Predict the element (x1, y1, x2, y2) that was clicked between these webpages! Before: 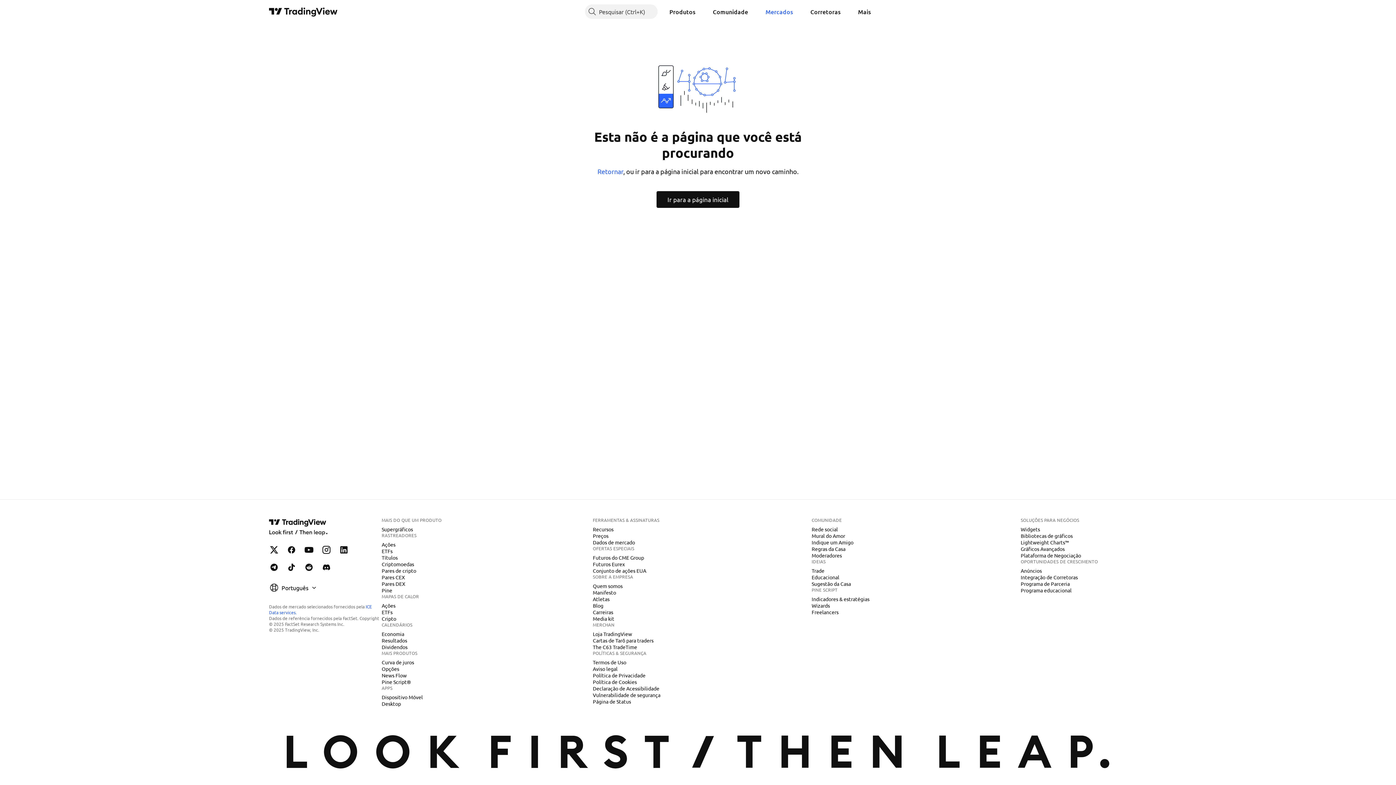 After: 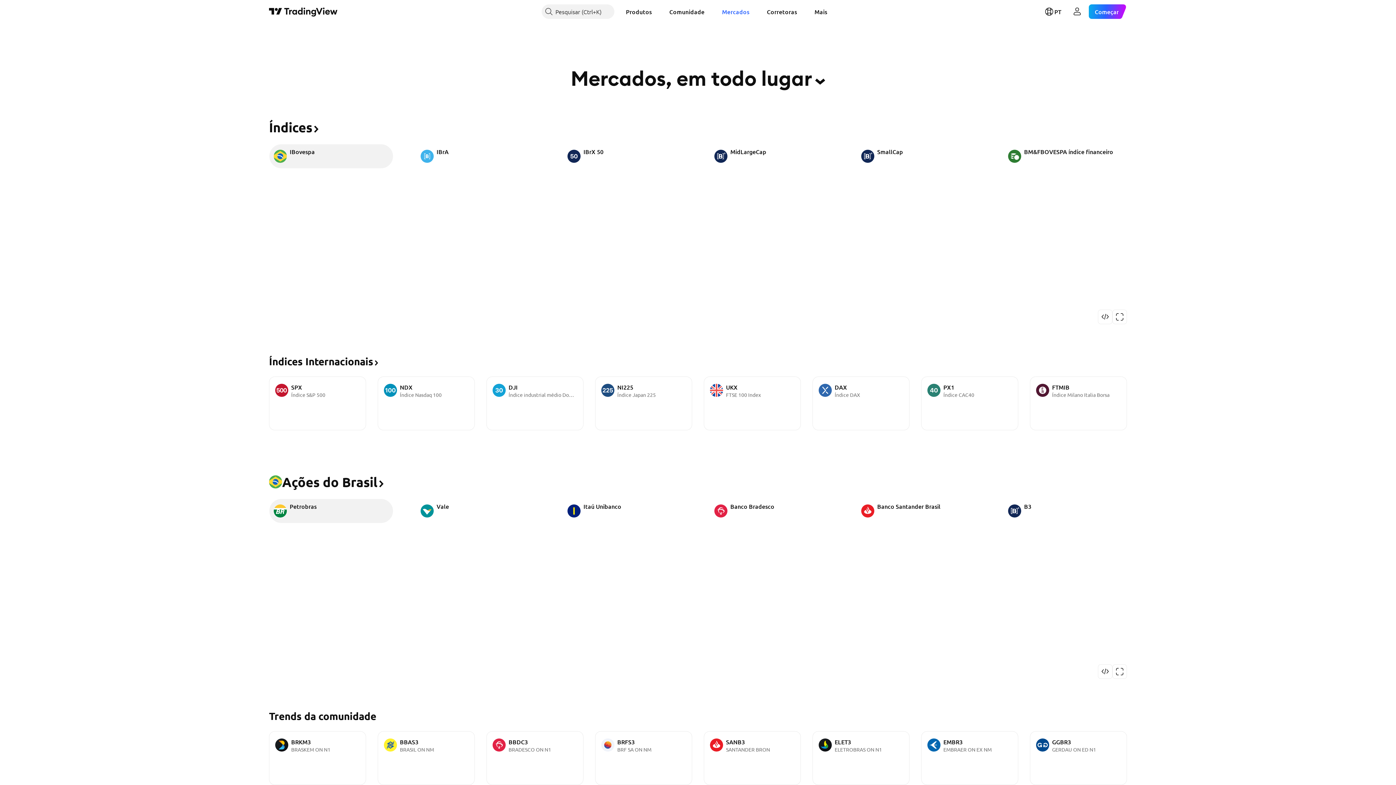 Action: bbox: (759, 4, 799, 18) label: Mercados